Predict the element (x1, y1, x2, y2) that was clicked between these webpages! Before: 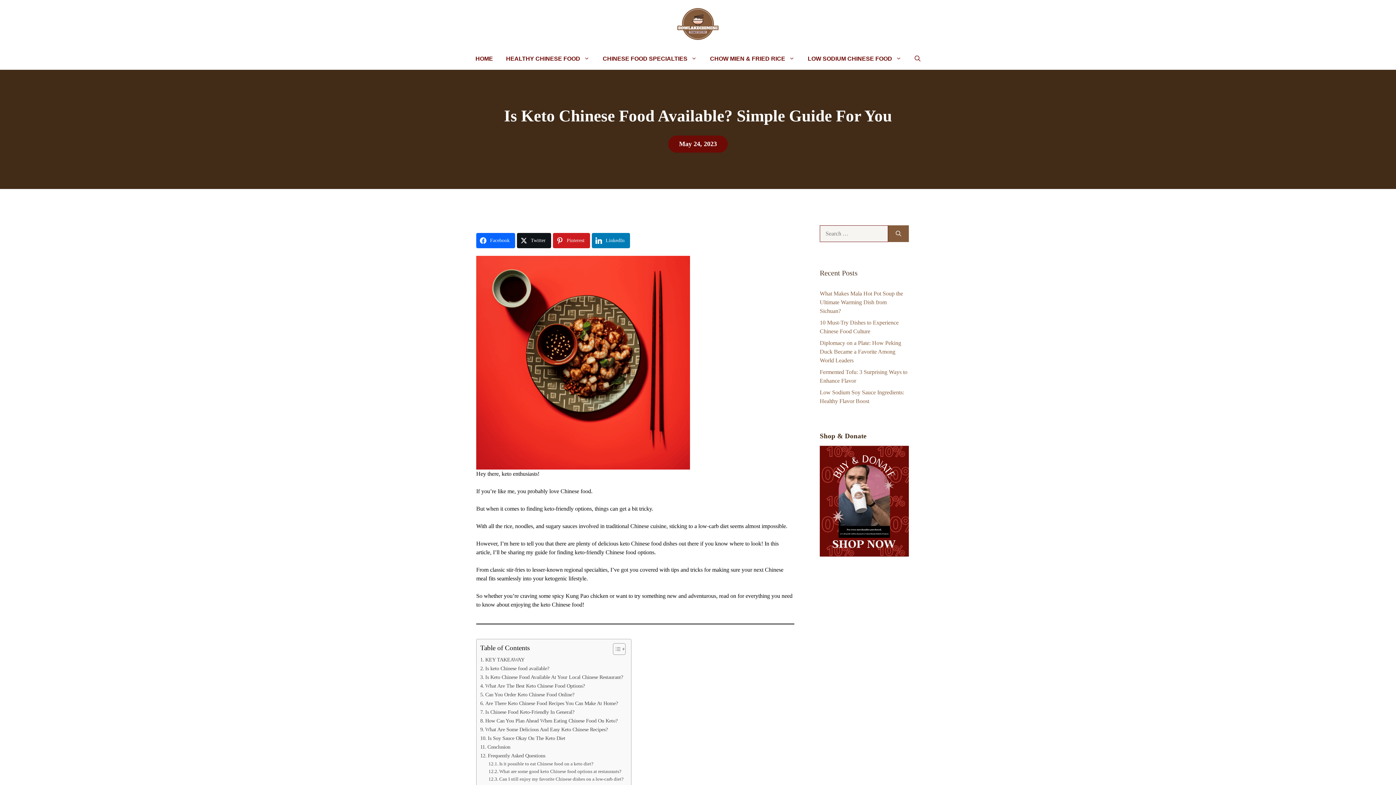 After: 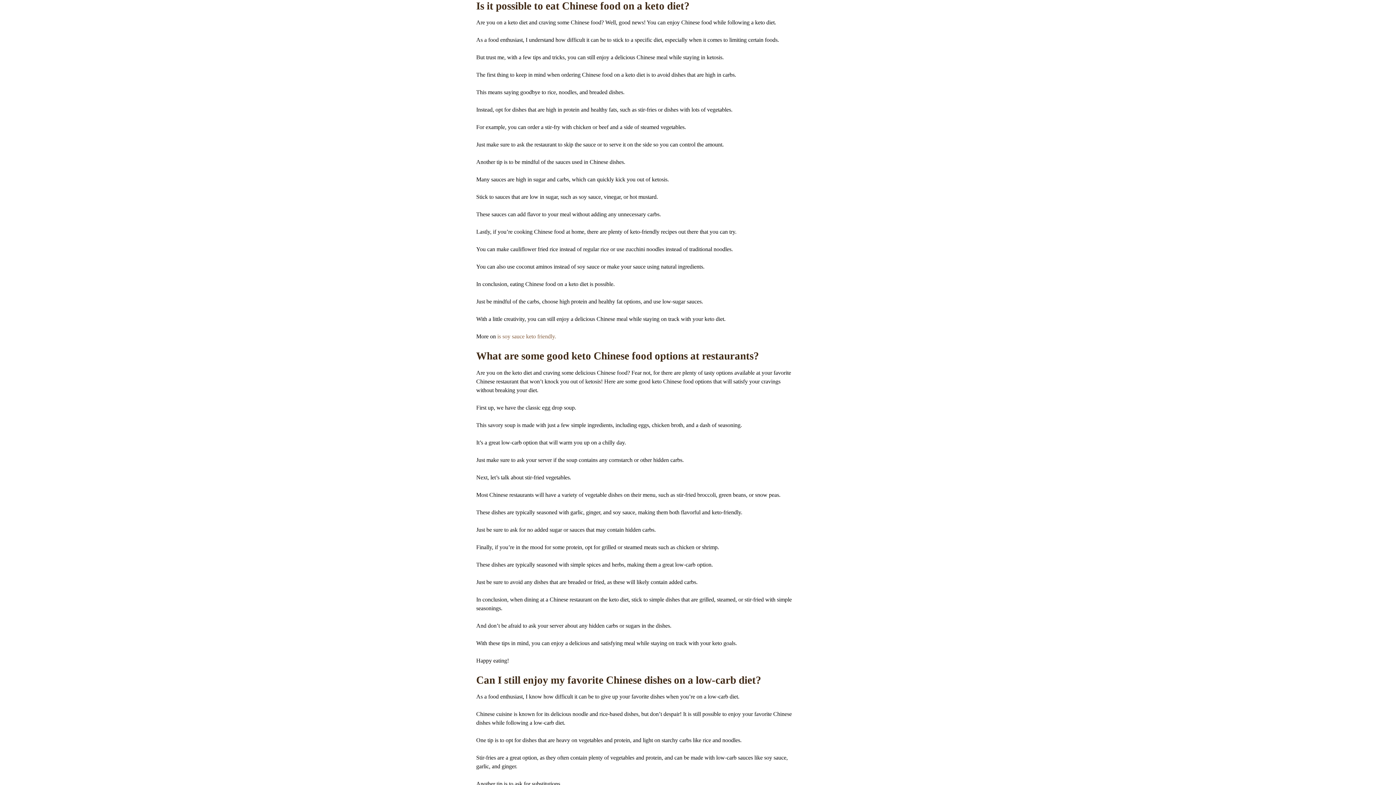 Action: bbox: (488, 760, 593, 768) label: Is it possible to eat Chinese food on a keto diet?